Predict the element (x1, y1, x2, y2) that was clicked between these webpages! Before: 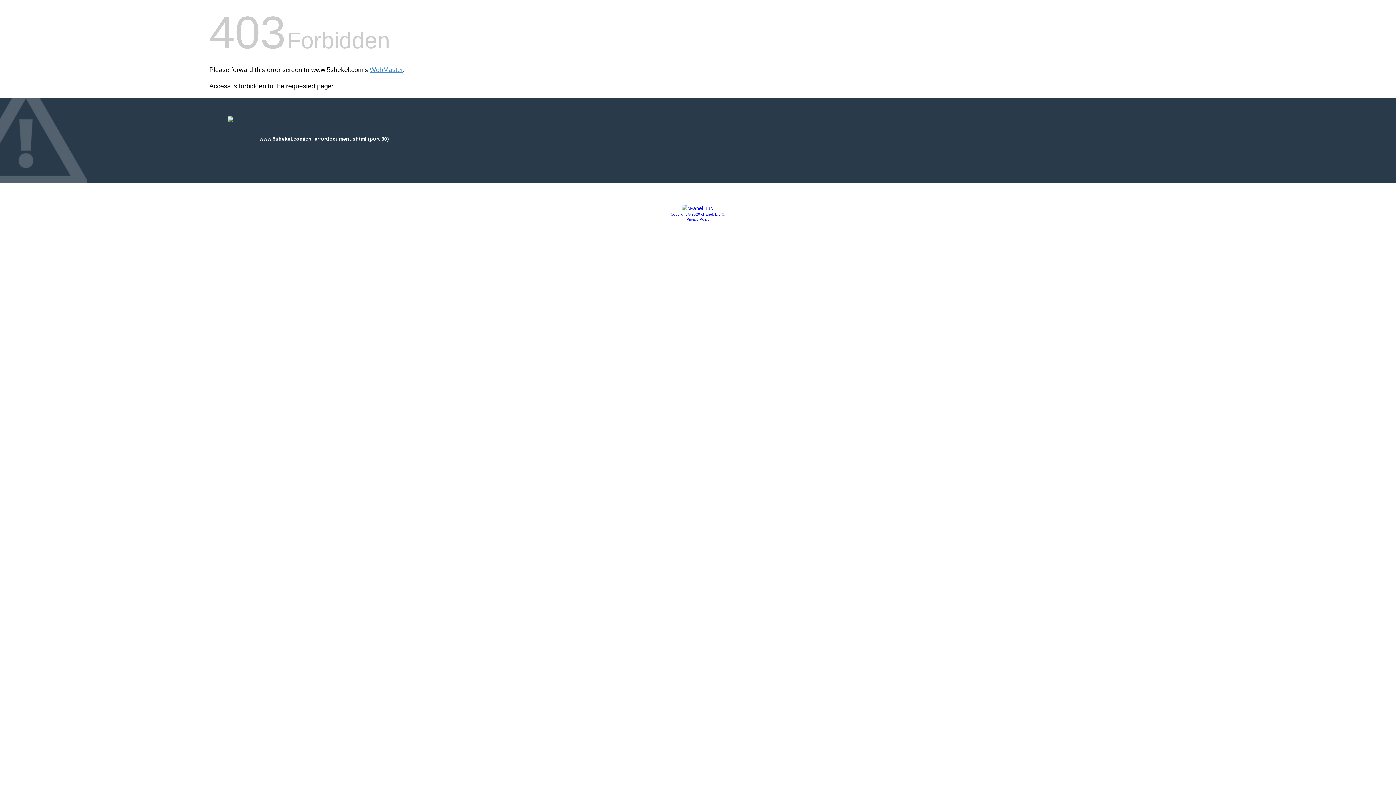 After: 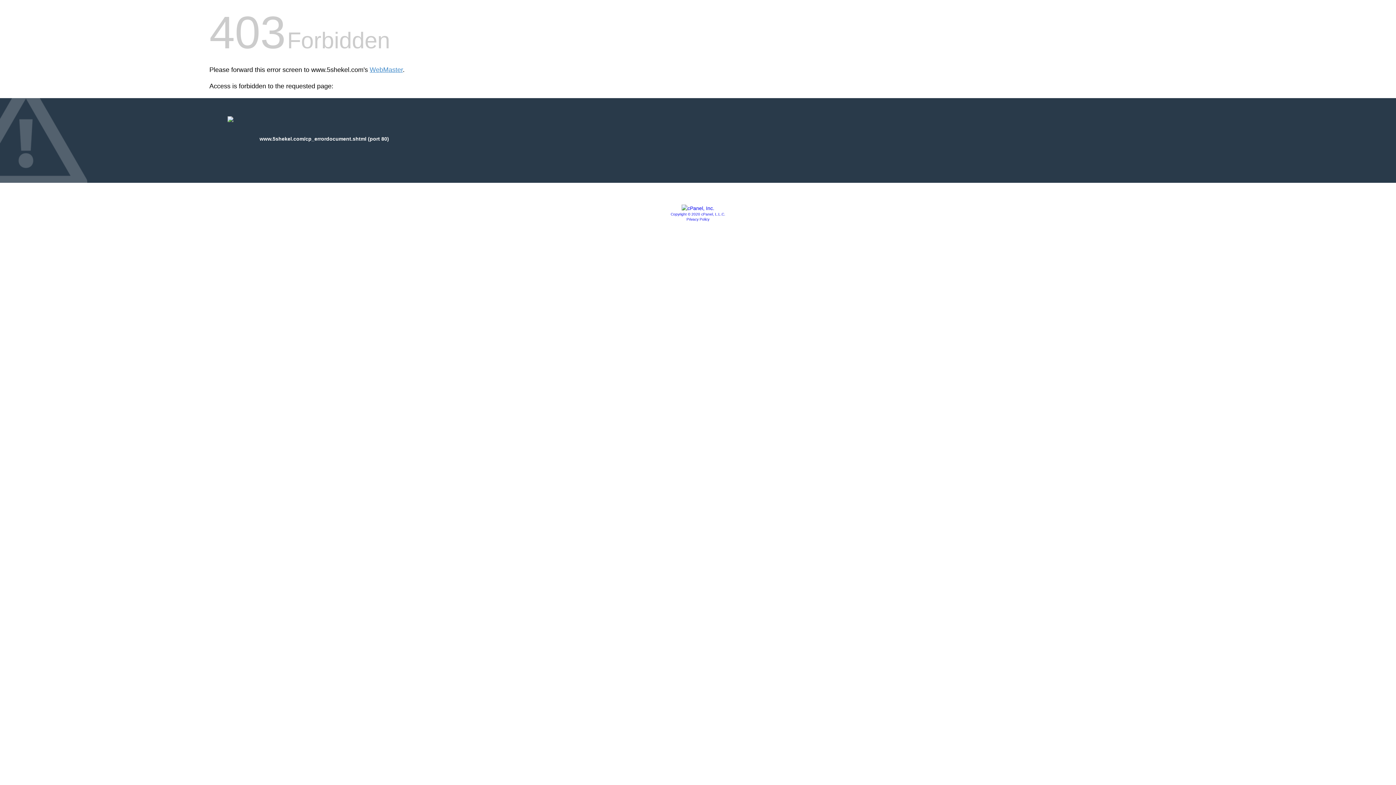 Action: bbox: (681, 205, 714, 211)